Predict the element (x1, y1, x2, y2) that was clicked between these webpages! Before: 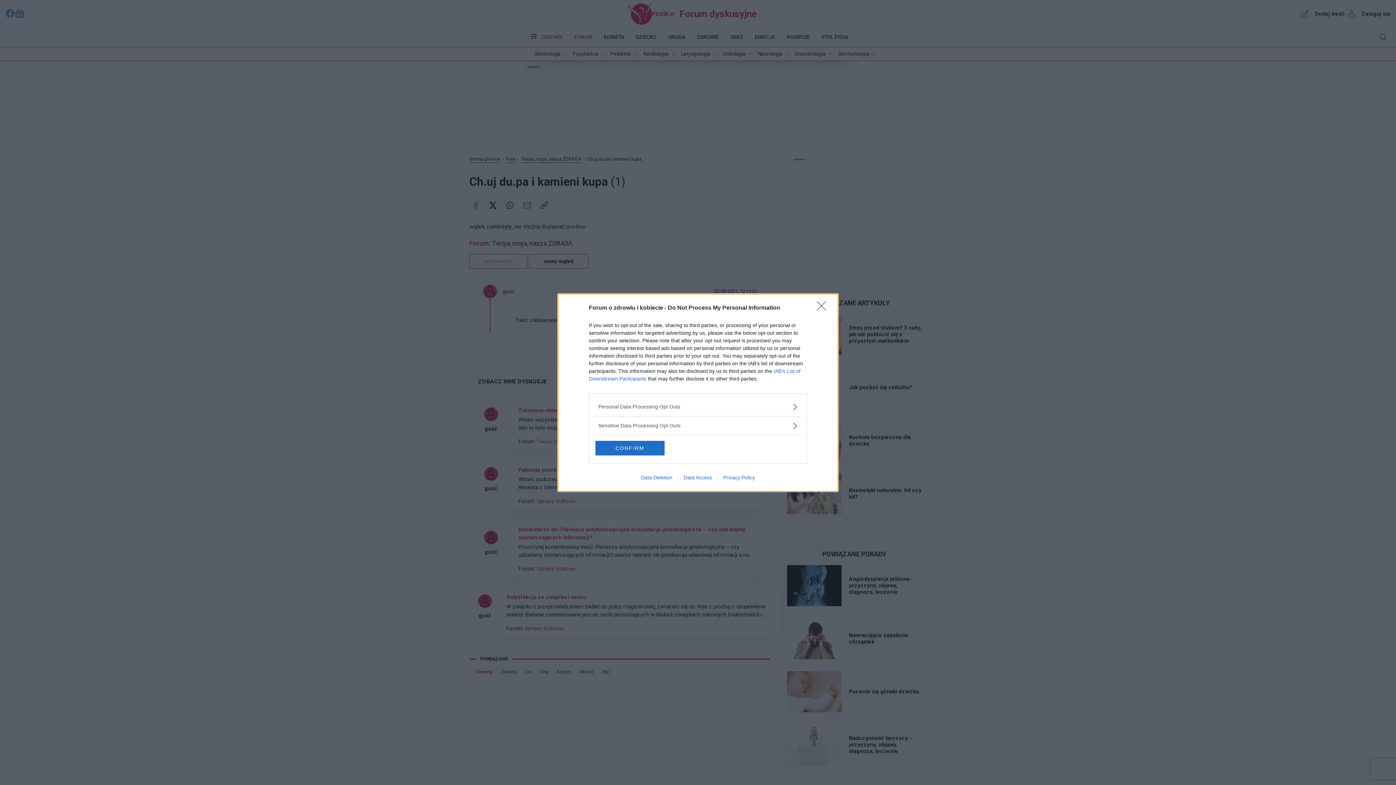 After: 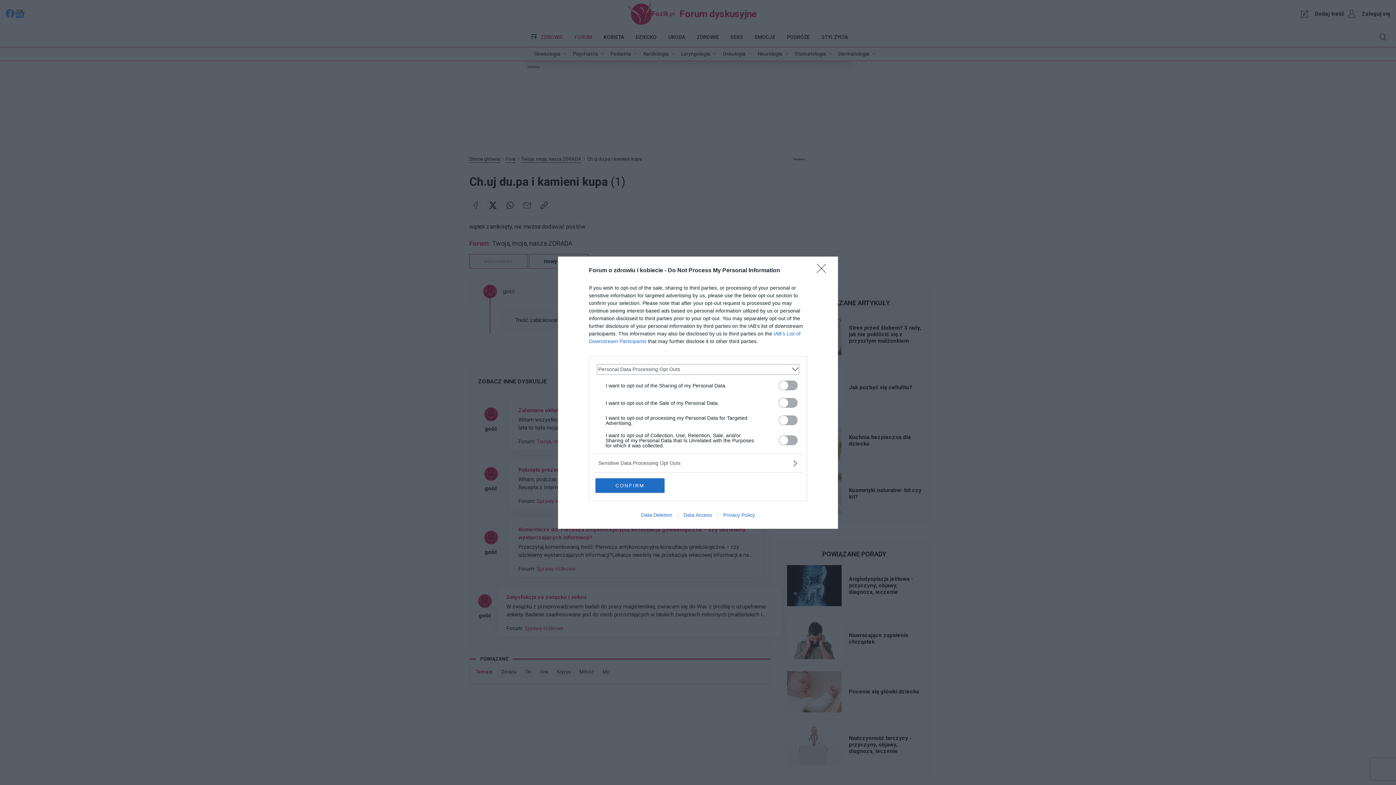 Action: label: Opt-Outs bbox: (598, 403, 797, 410)